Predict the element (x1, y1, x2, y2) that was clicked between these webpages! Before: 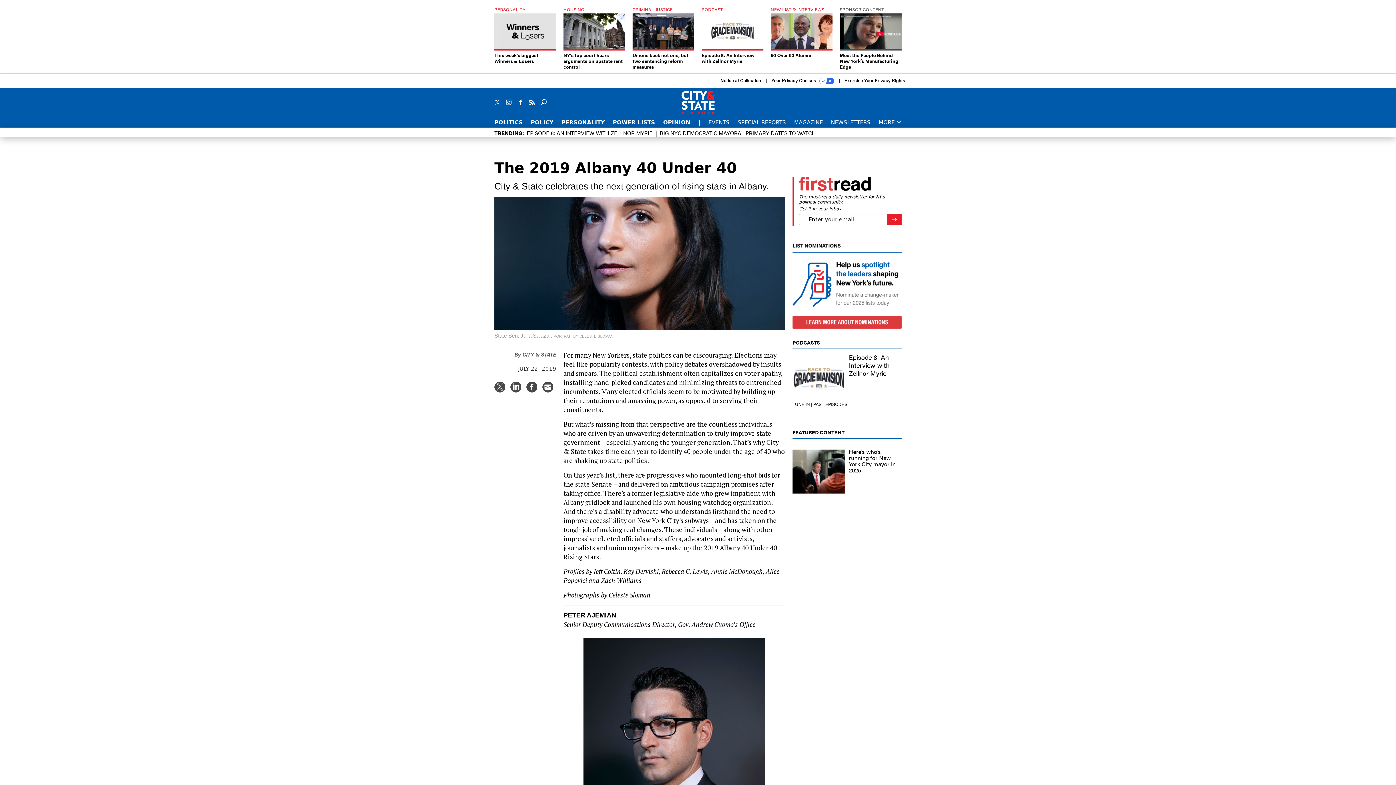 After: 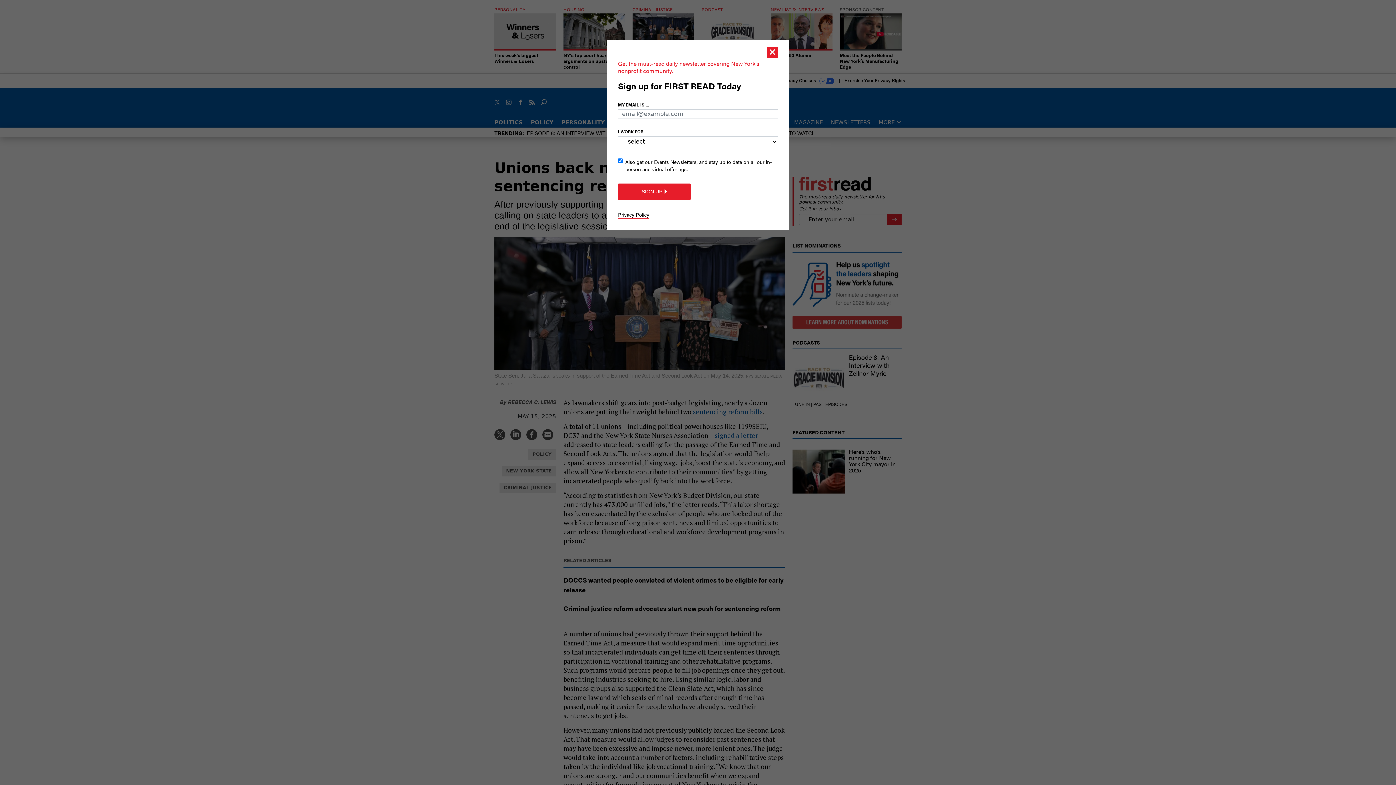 Action: bbox: (632, 7, 694, 69) label: CRIMINAL JUSTICE
Unions back not one, but two sentencing reform measures